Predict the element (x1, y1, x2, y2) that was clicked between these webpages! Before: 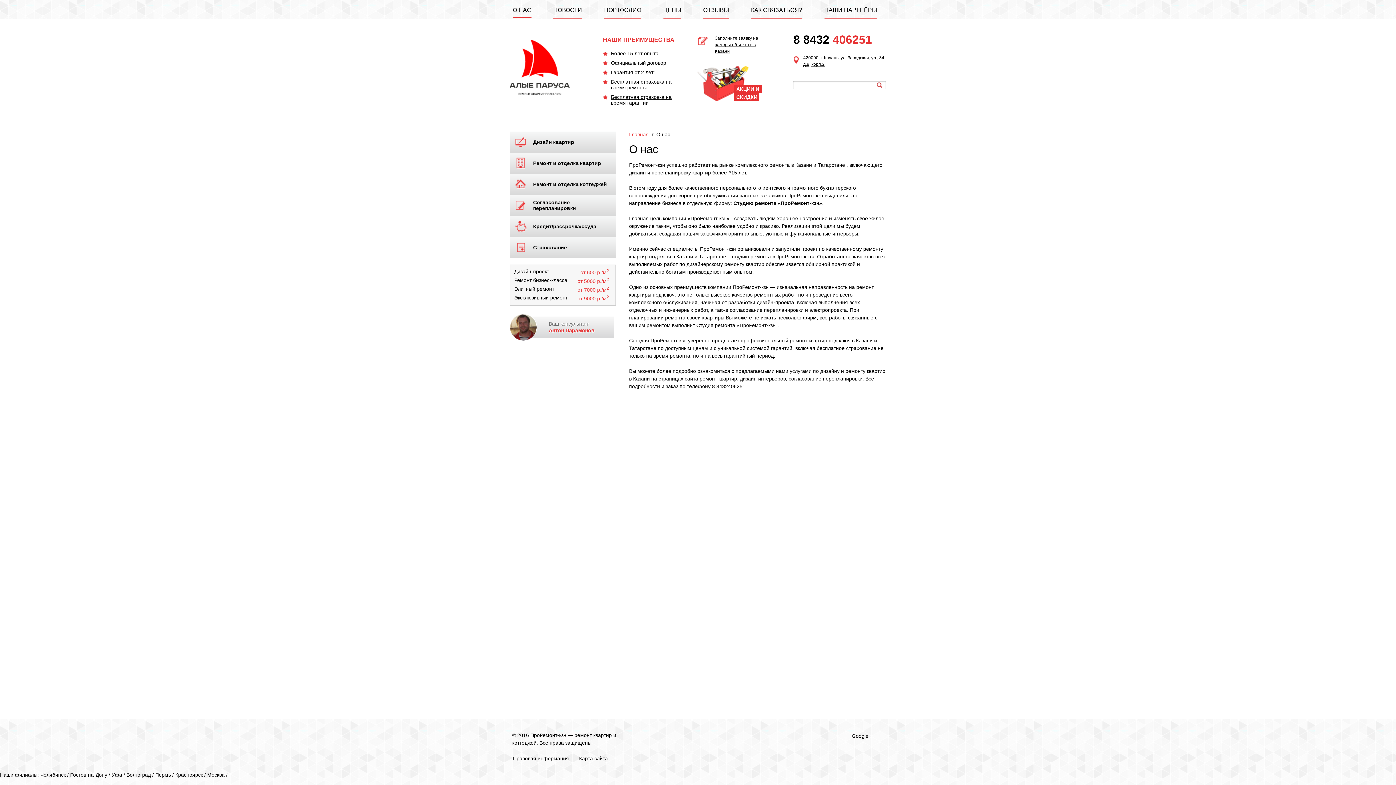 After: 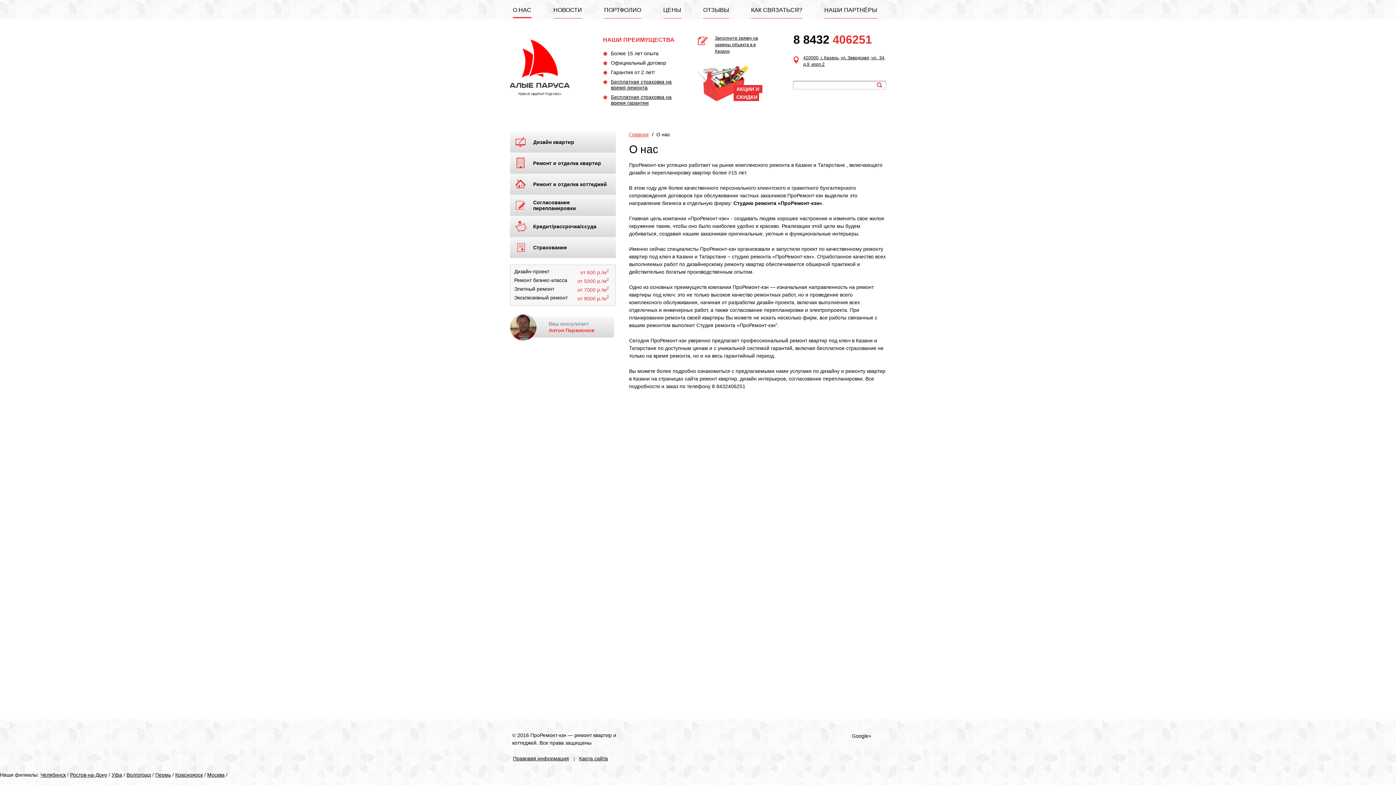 Action: label: О НАС bbox: (512, 6, 531, 18)